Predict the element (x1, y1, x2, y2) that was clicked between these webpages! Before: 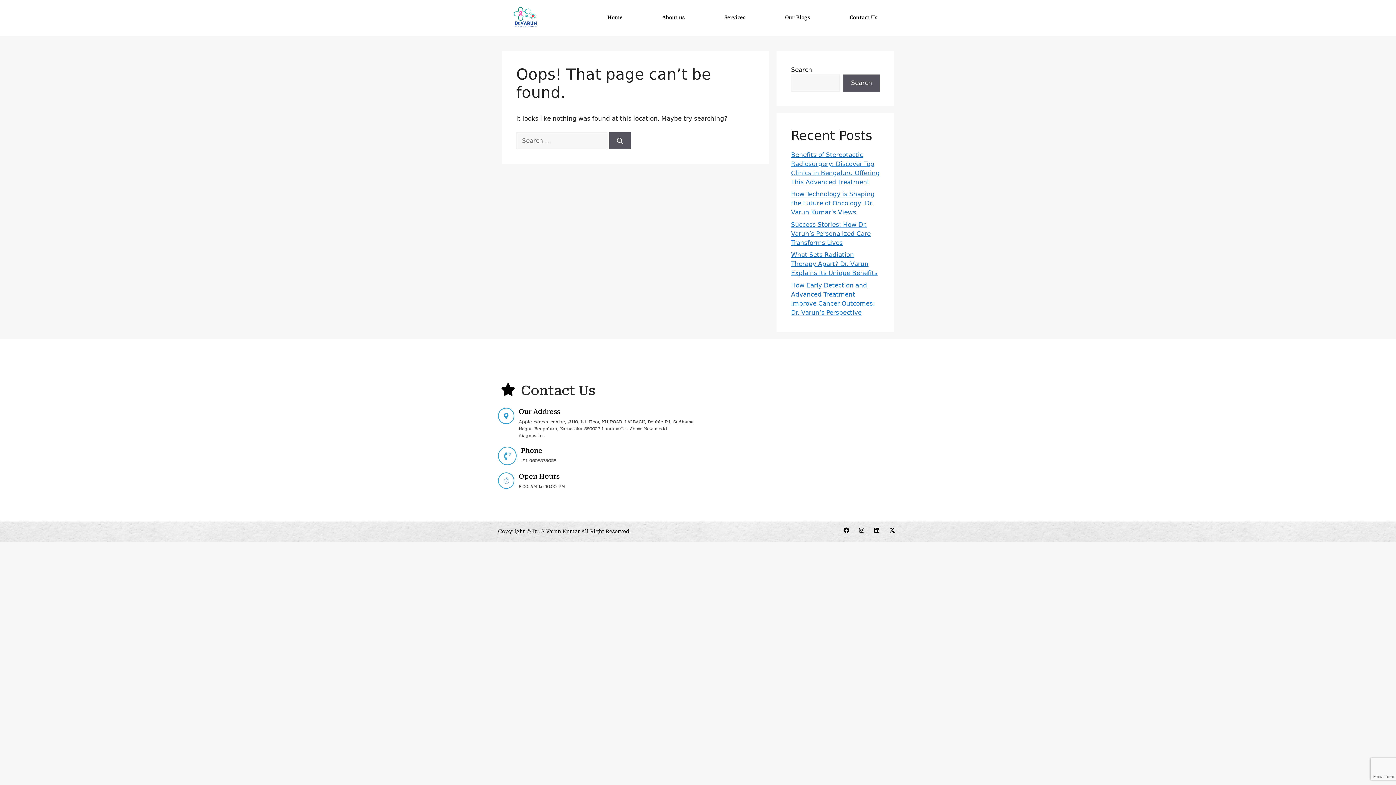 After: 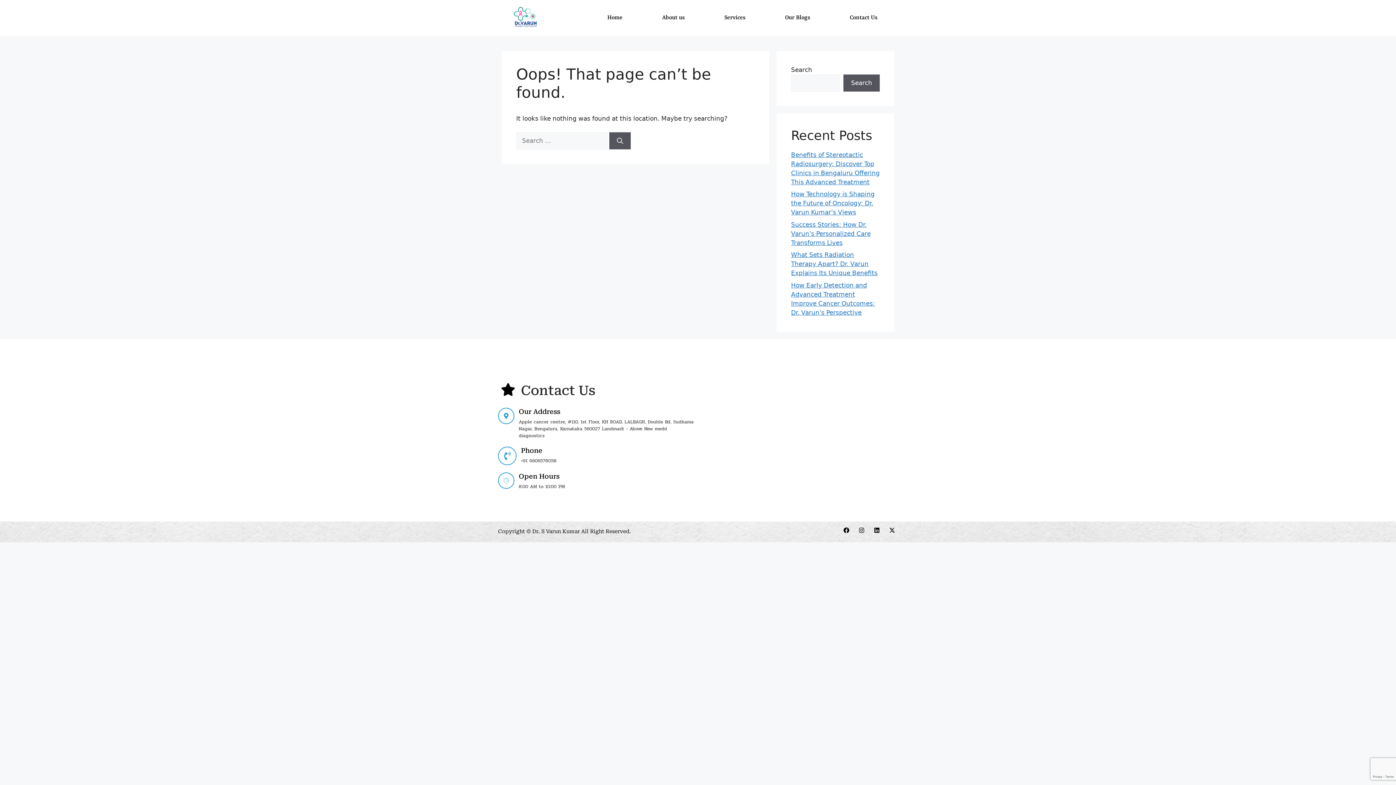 Action: label: Phone bbox: (498, 446, 516, 465)